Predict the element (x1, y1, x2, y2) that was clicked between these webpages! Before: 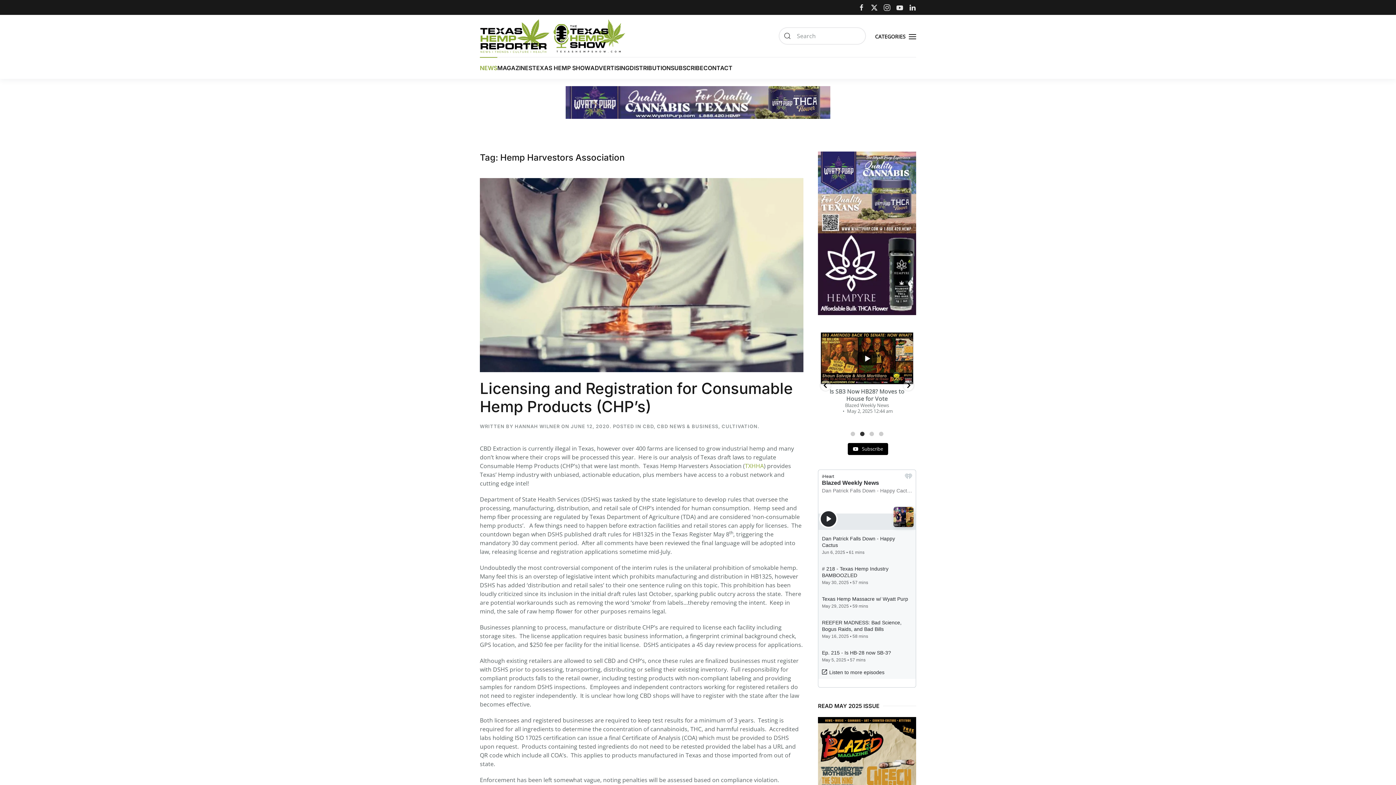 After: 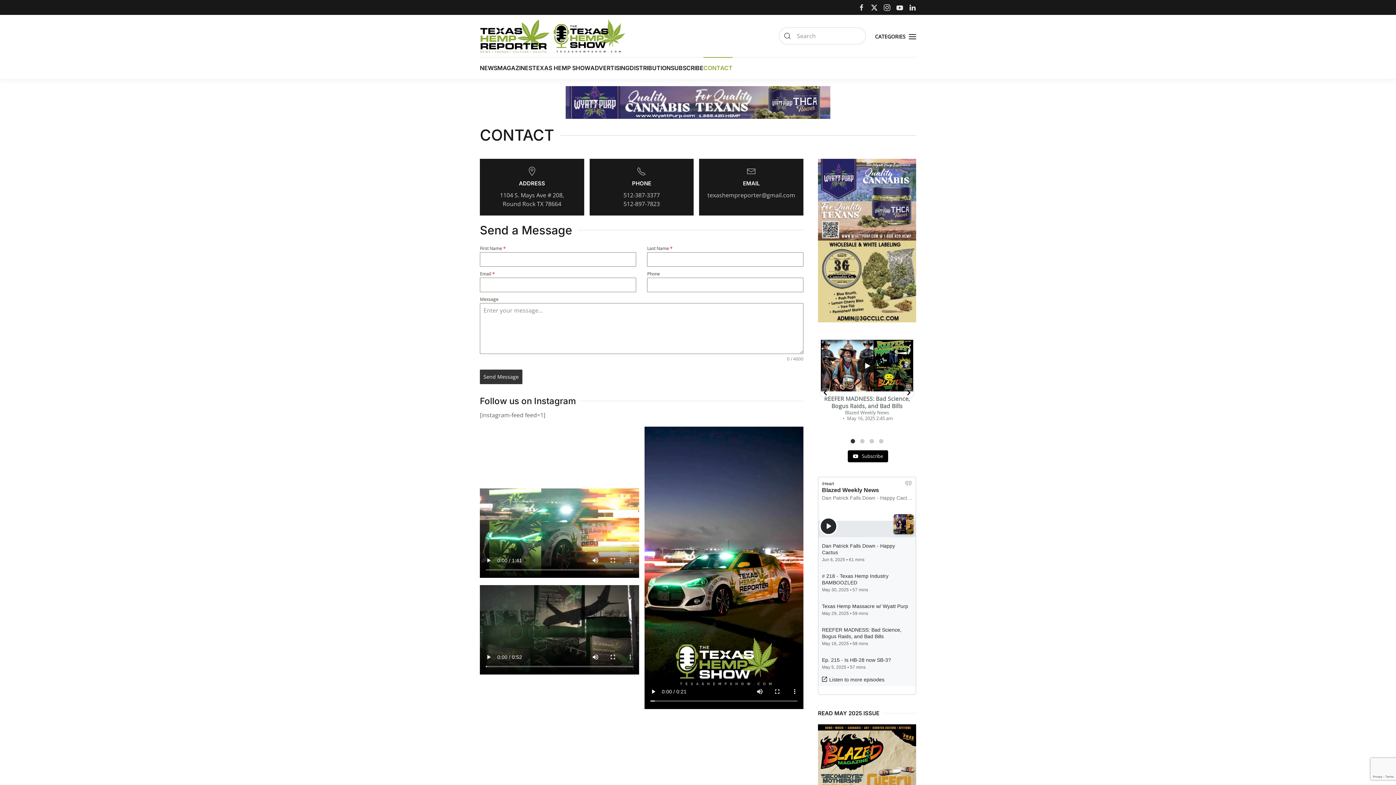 Action: bbox: (703, 57, 732, 79) label: CONTACT